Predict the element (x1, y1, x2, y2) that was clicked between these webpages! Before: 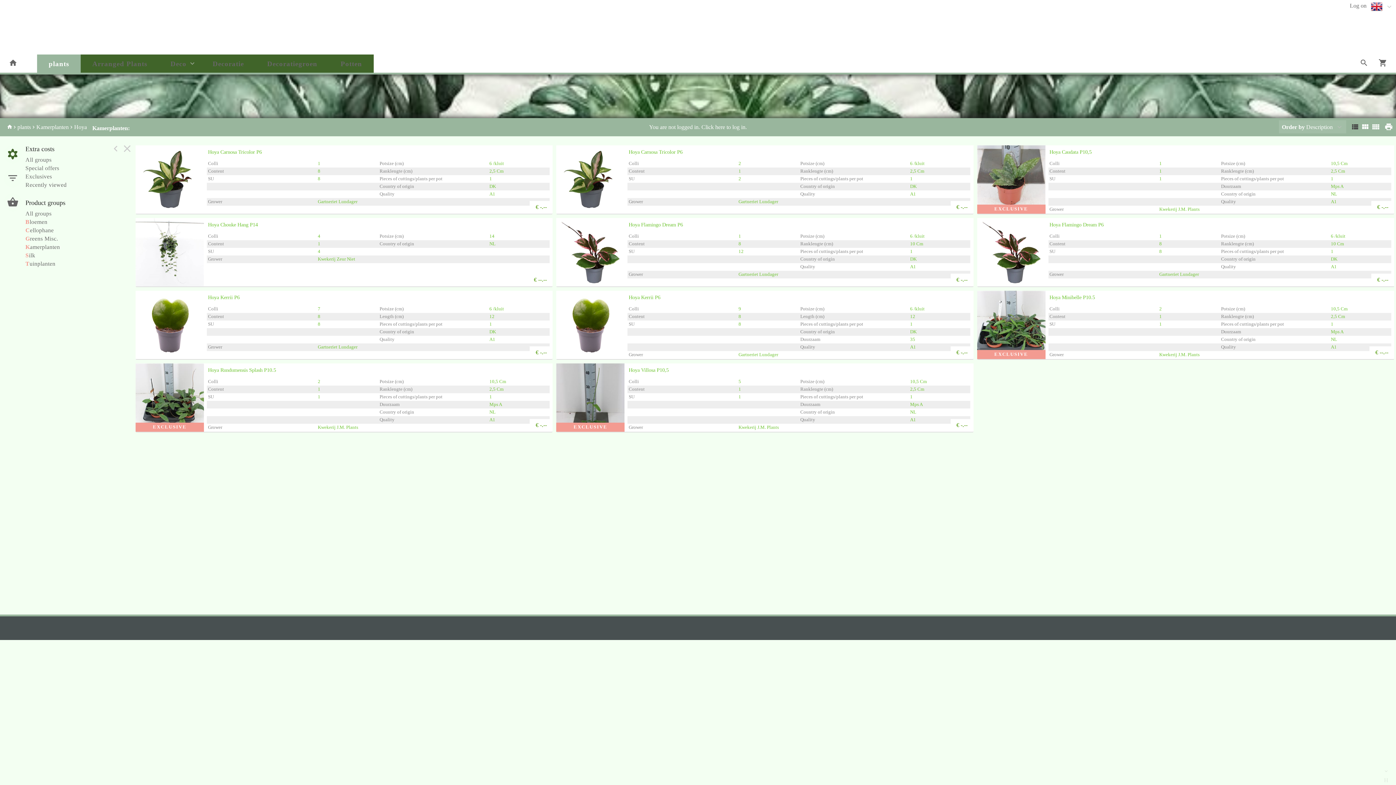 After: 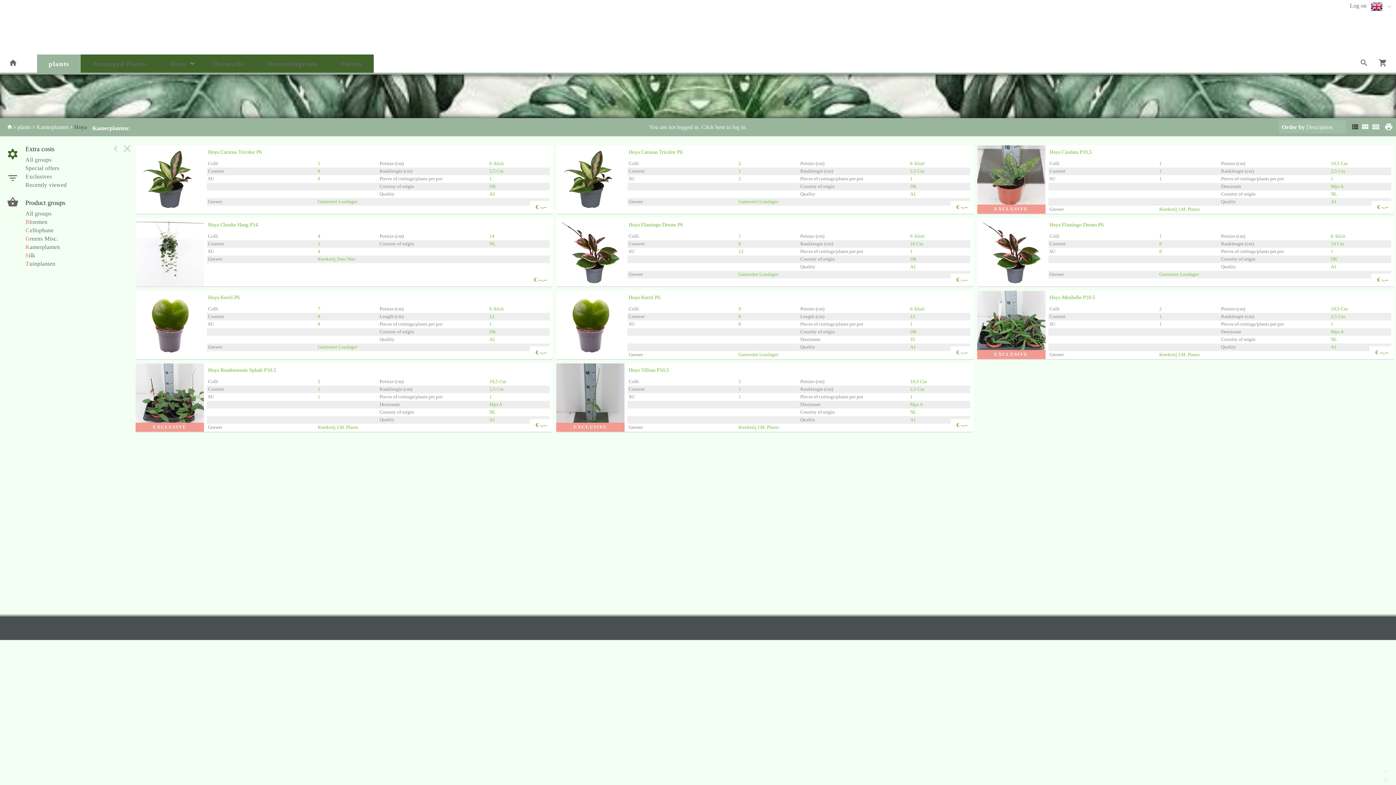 Action: label: Hoya bbox: (74, 124, 86, 130)